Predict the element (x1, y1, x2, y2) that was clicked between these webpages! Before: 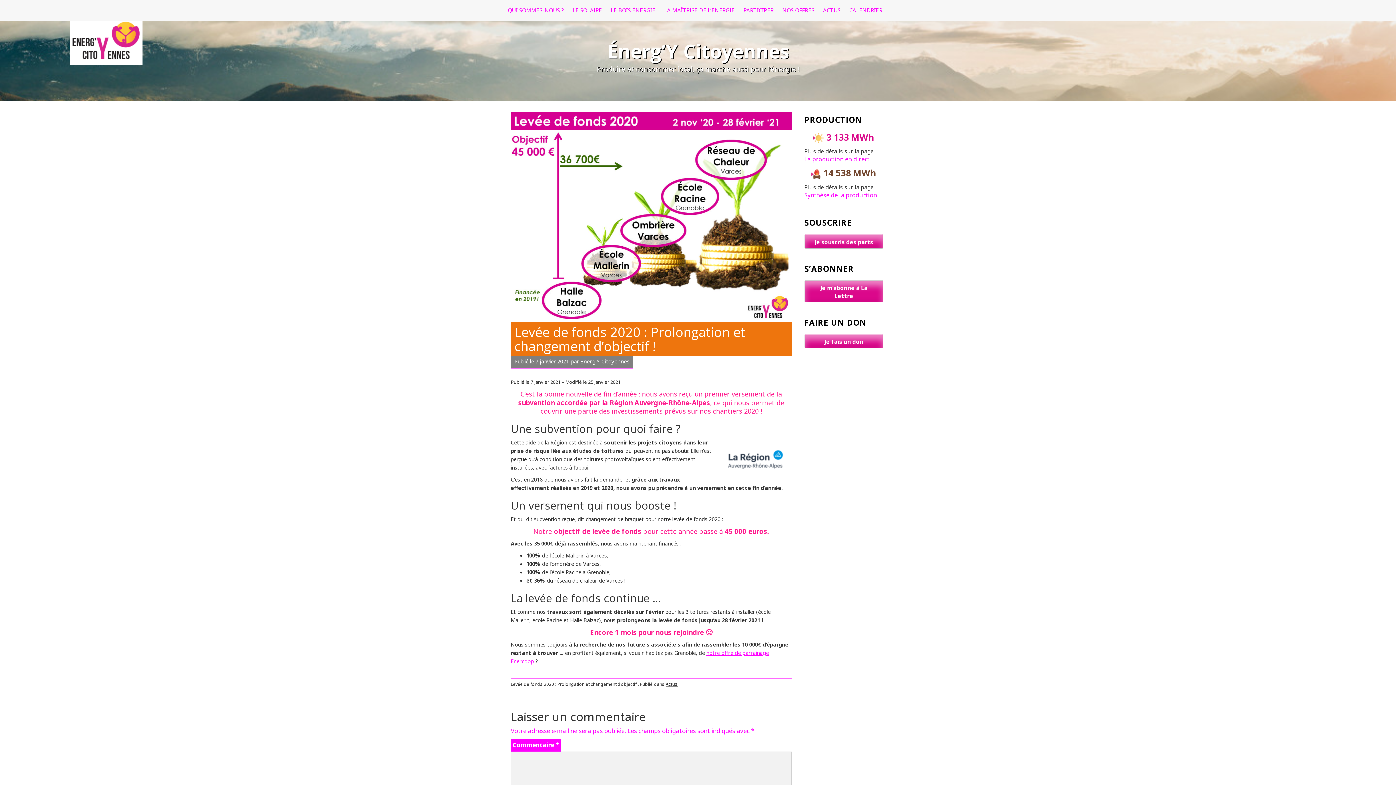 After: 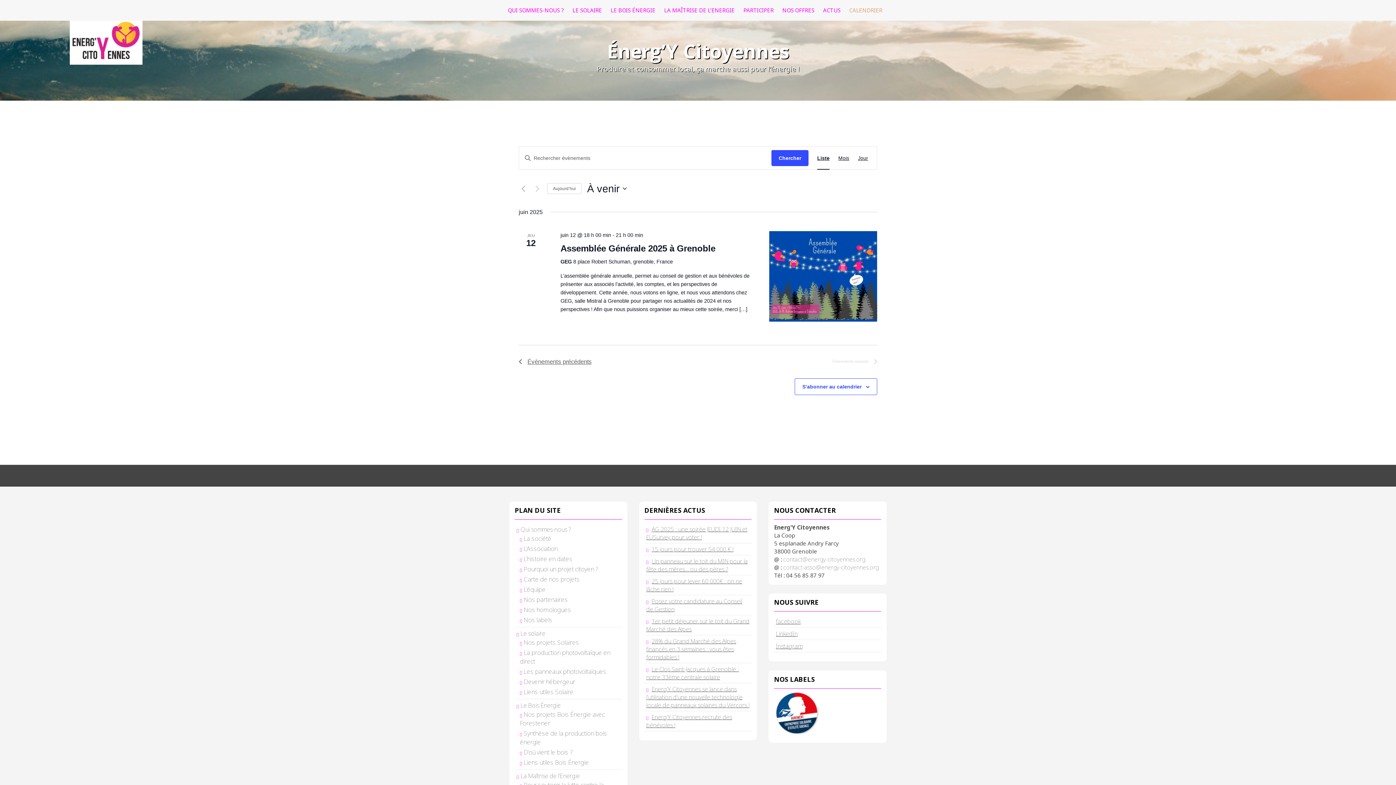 Action: bbox: (845, 0, 886, 20) label: CALENDRIER